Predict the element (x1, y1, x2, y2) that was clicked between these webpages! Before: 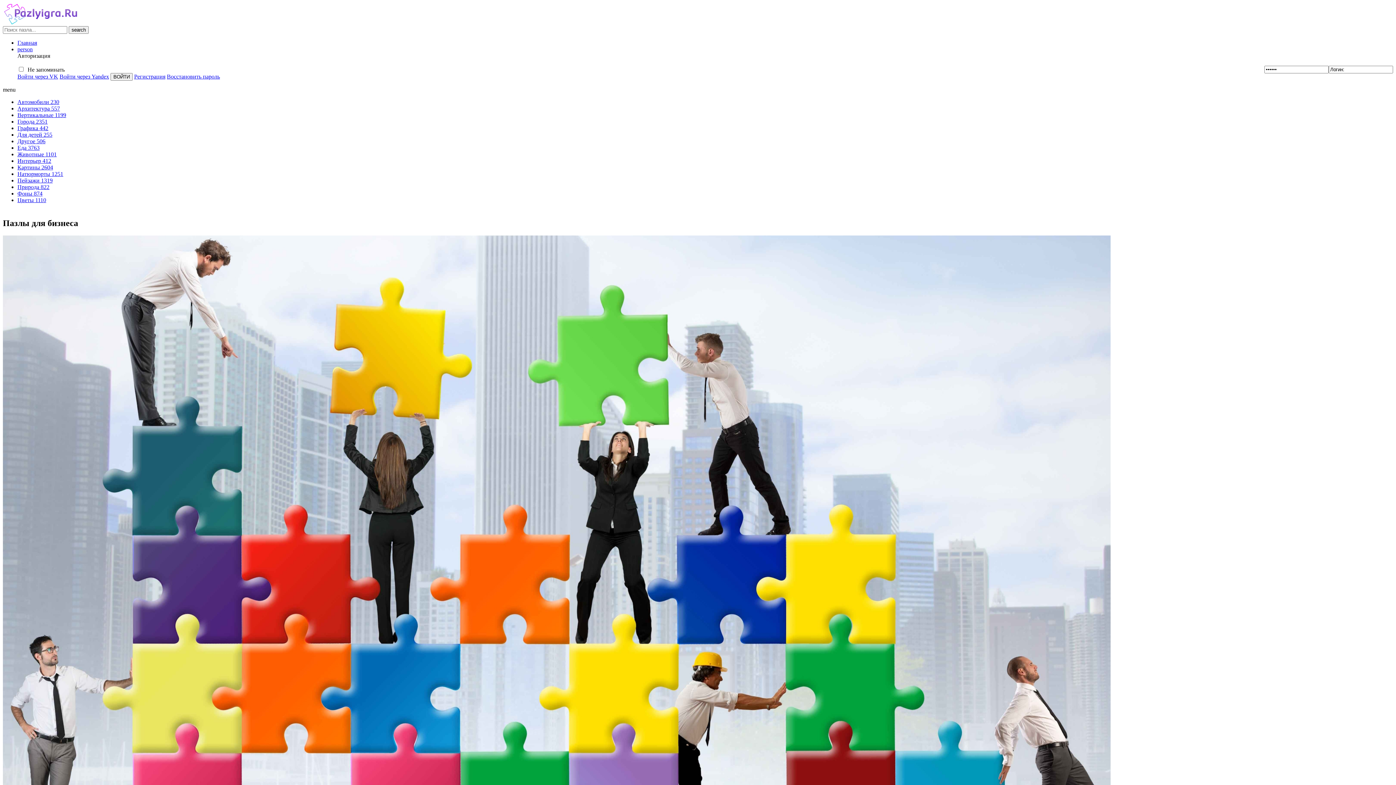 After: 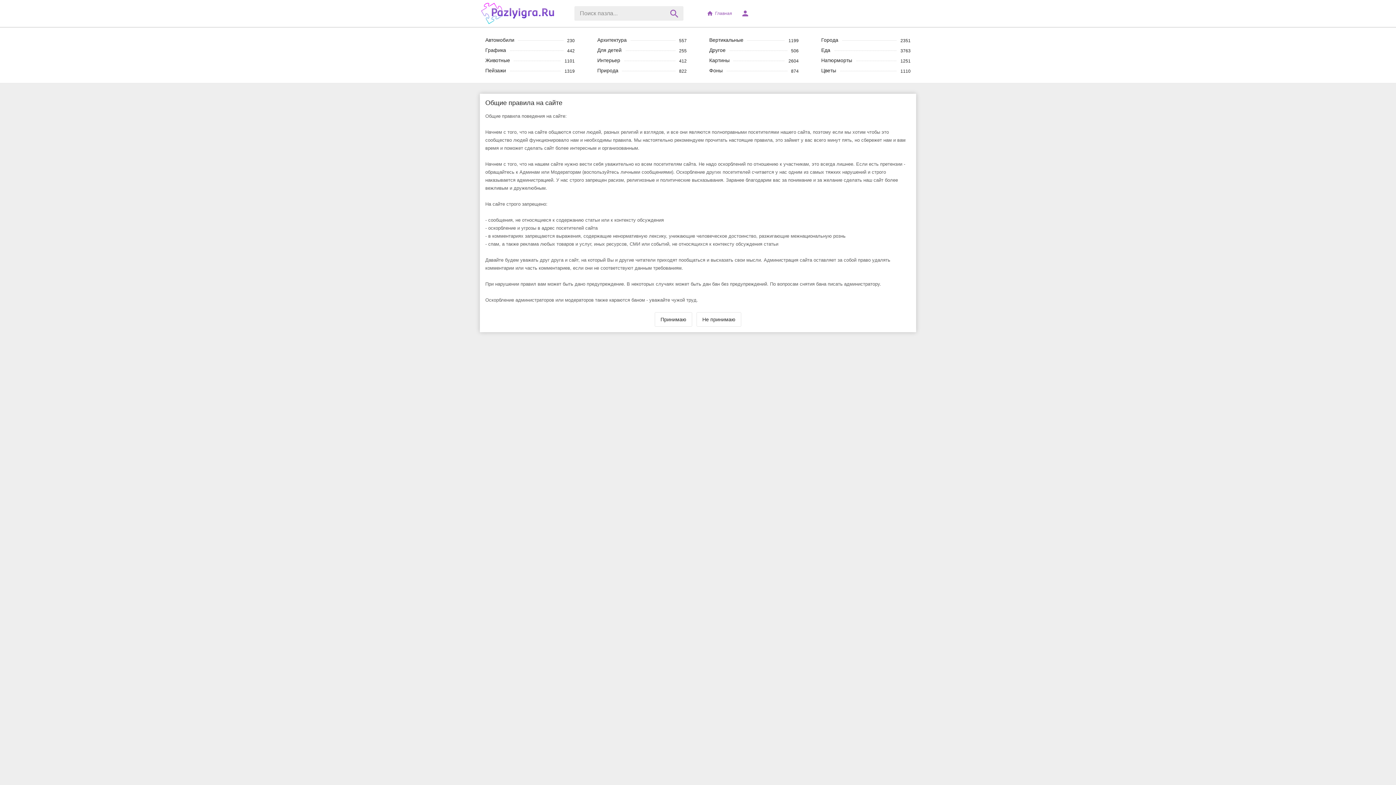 Action: bbox: (134, 73, 165, 79) label: Регистрация